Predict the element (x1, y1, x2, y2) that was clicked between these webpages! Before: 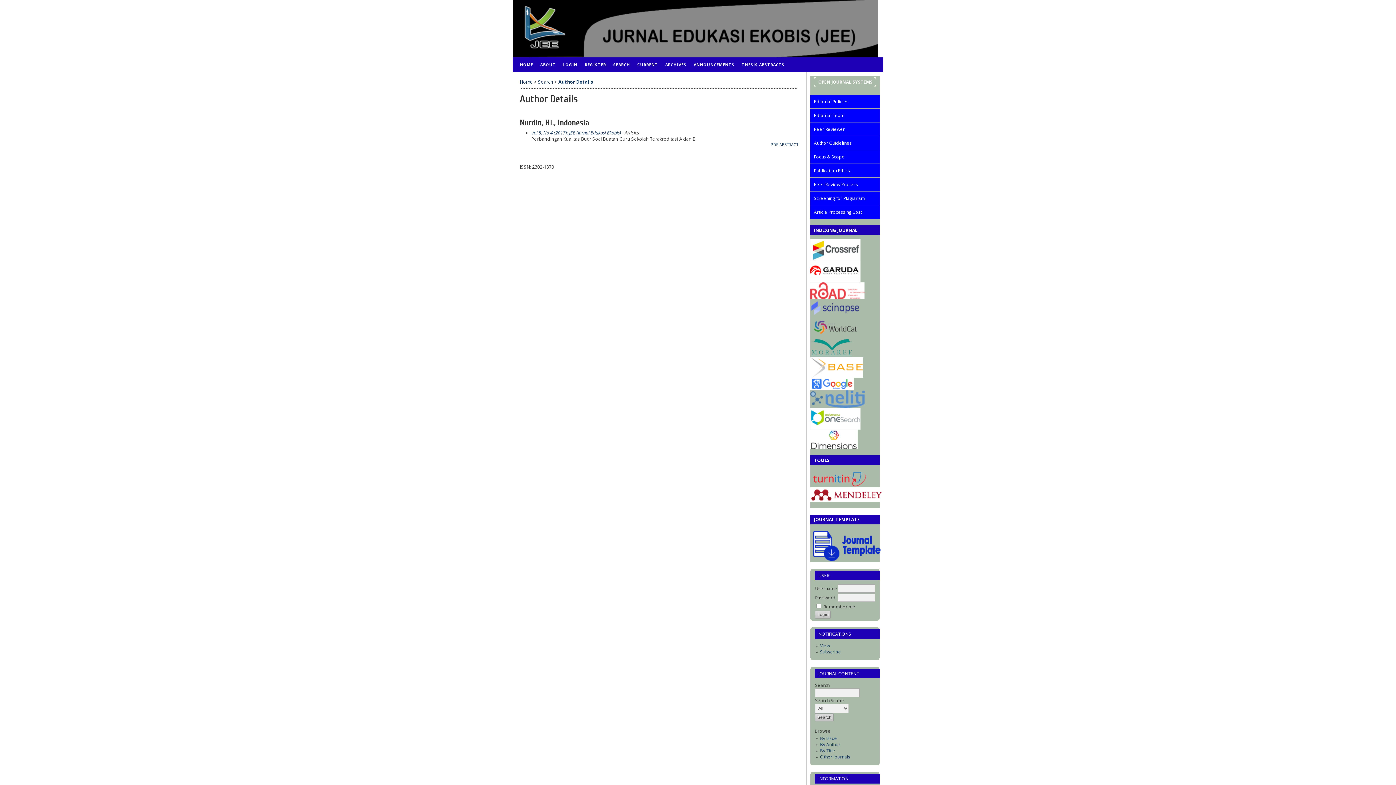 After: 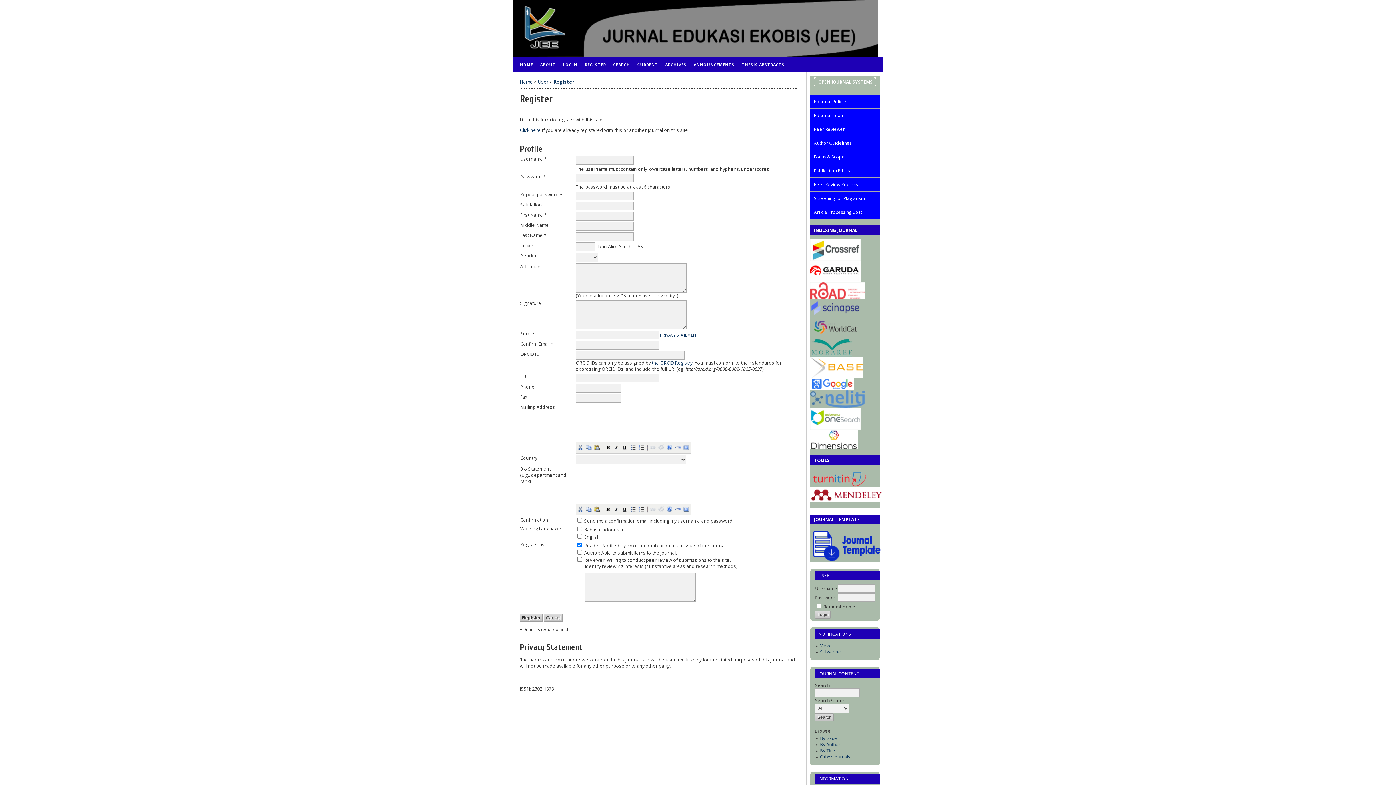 Action: label: REGISTER bbox: (581, 57, 609, 72)